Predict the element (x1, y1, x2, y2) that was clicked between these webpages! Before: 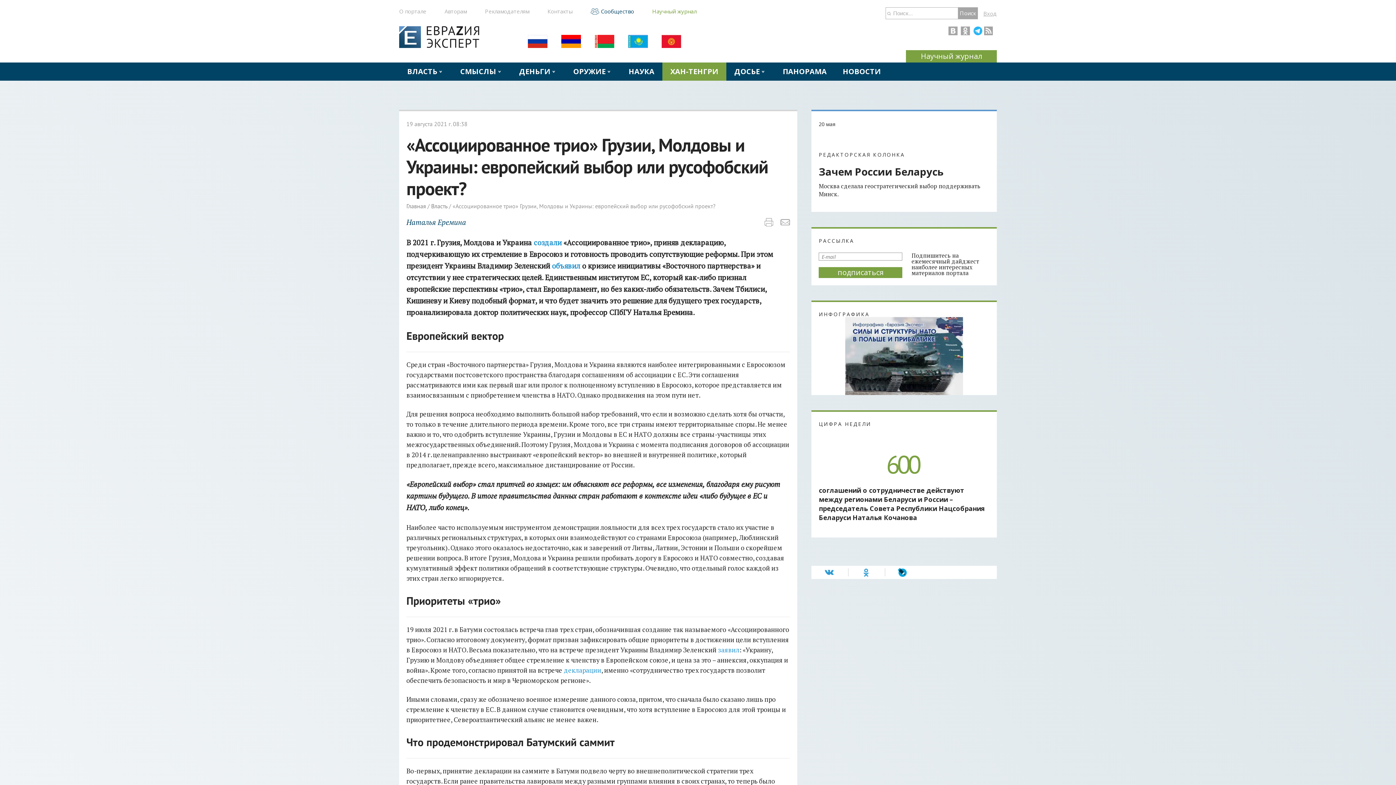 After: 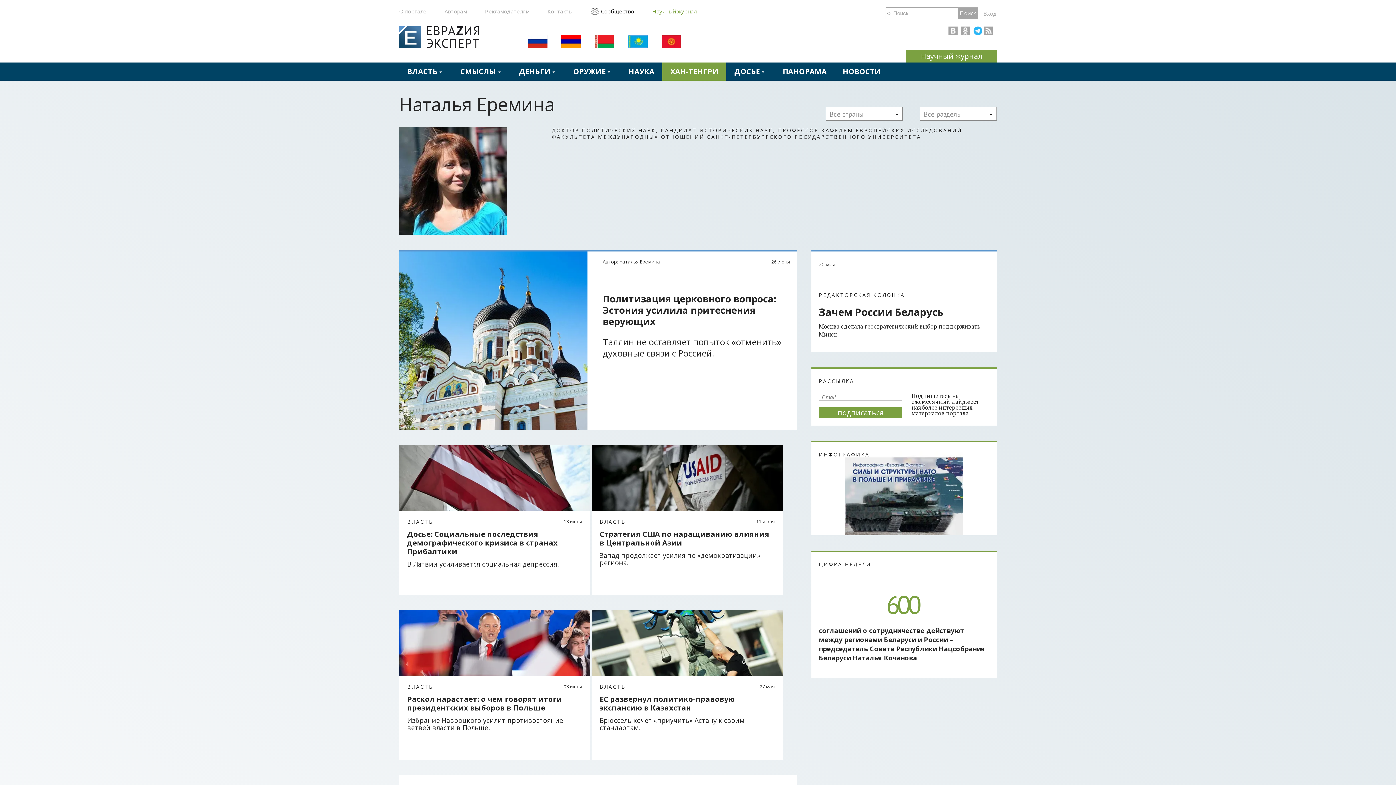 Action: label: Наталья Еремина bbox: (406, 217, 466, 227)